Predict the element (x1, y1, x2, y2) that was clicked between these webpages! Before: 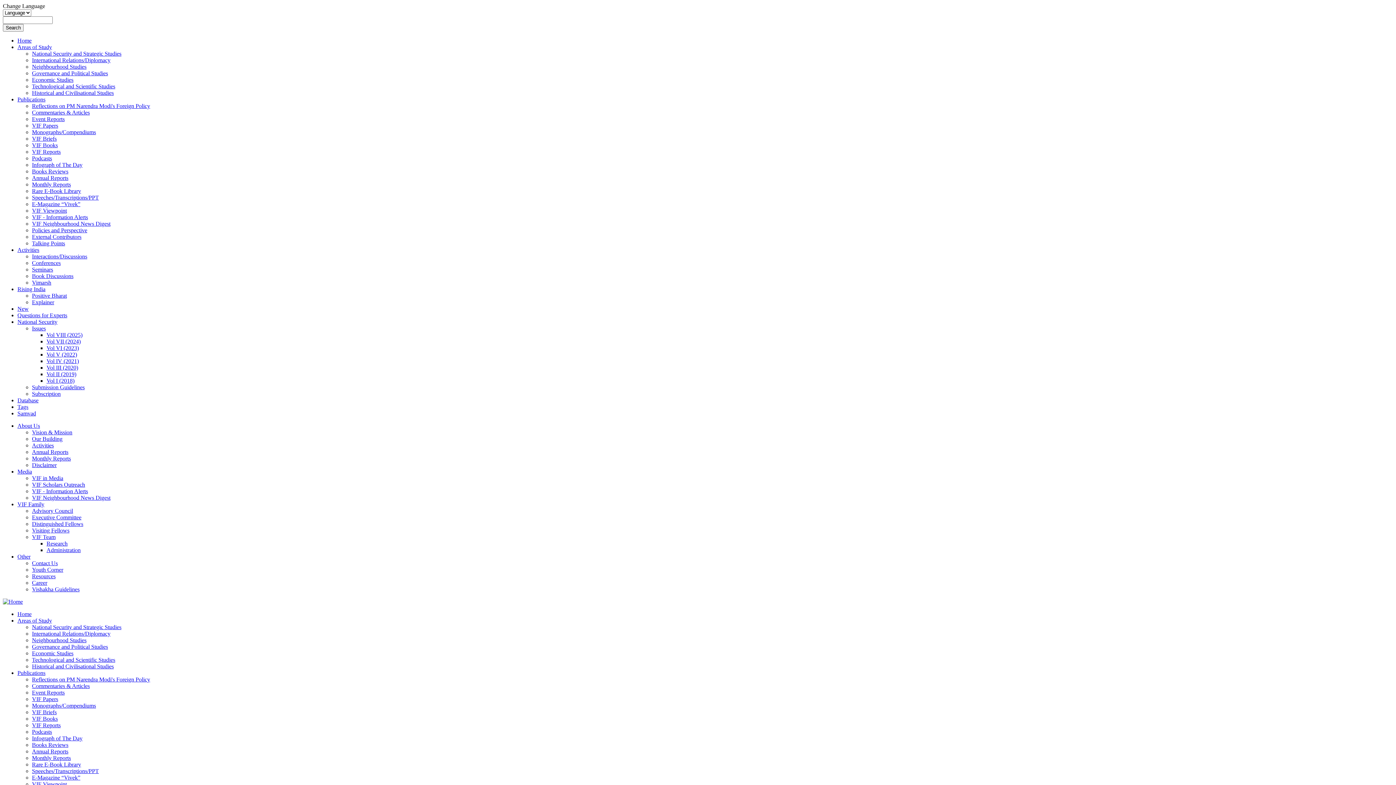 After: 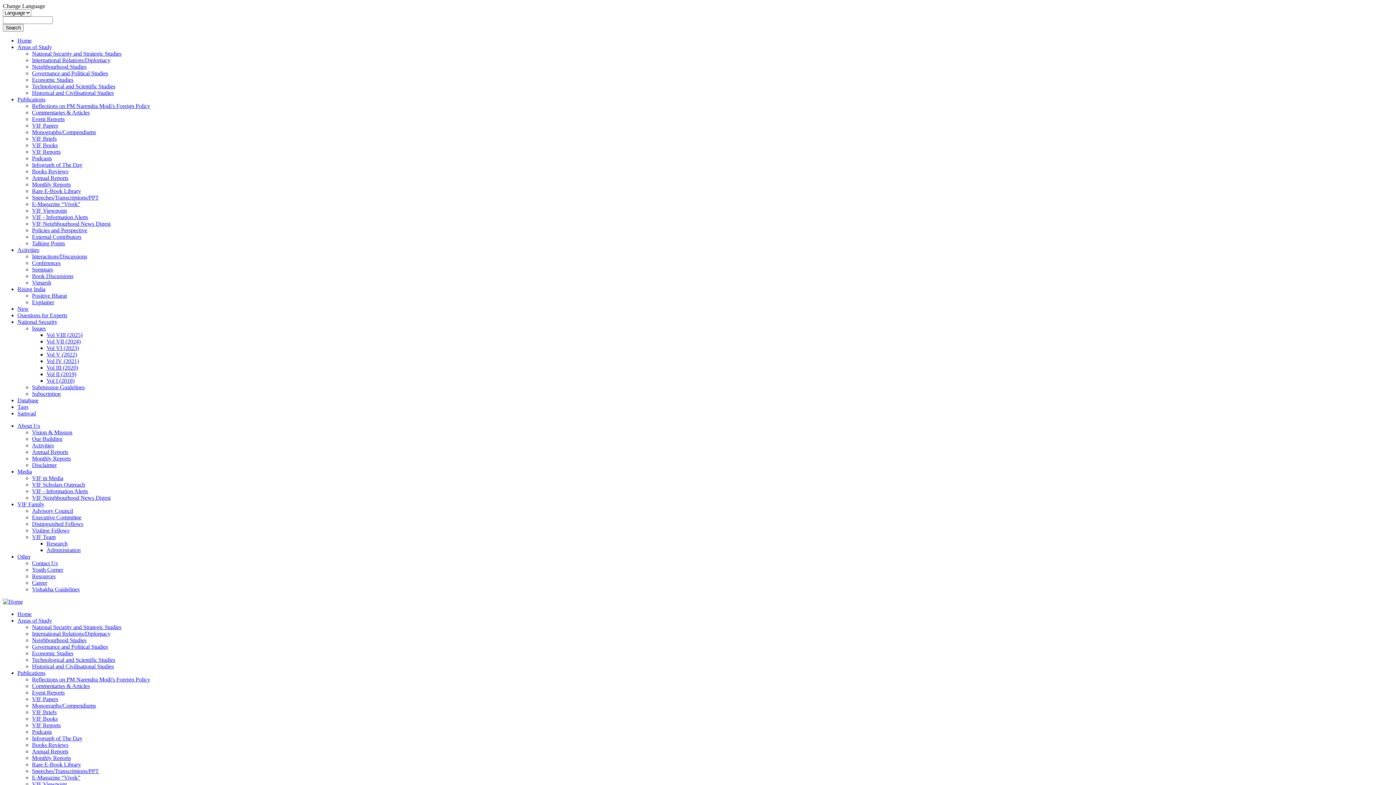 Action: label: VIF Books bbox: (32, 716, 57, 722)